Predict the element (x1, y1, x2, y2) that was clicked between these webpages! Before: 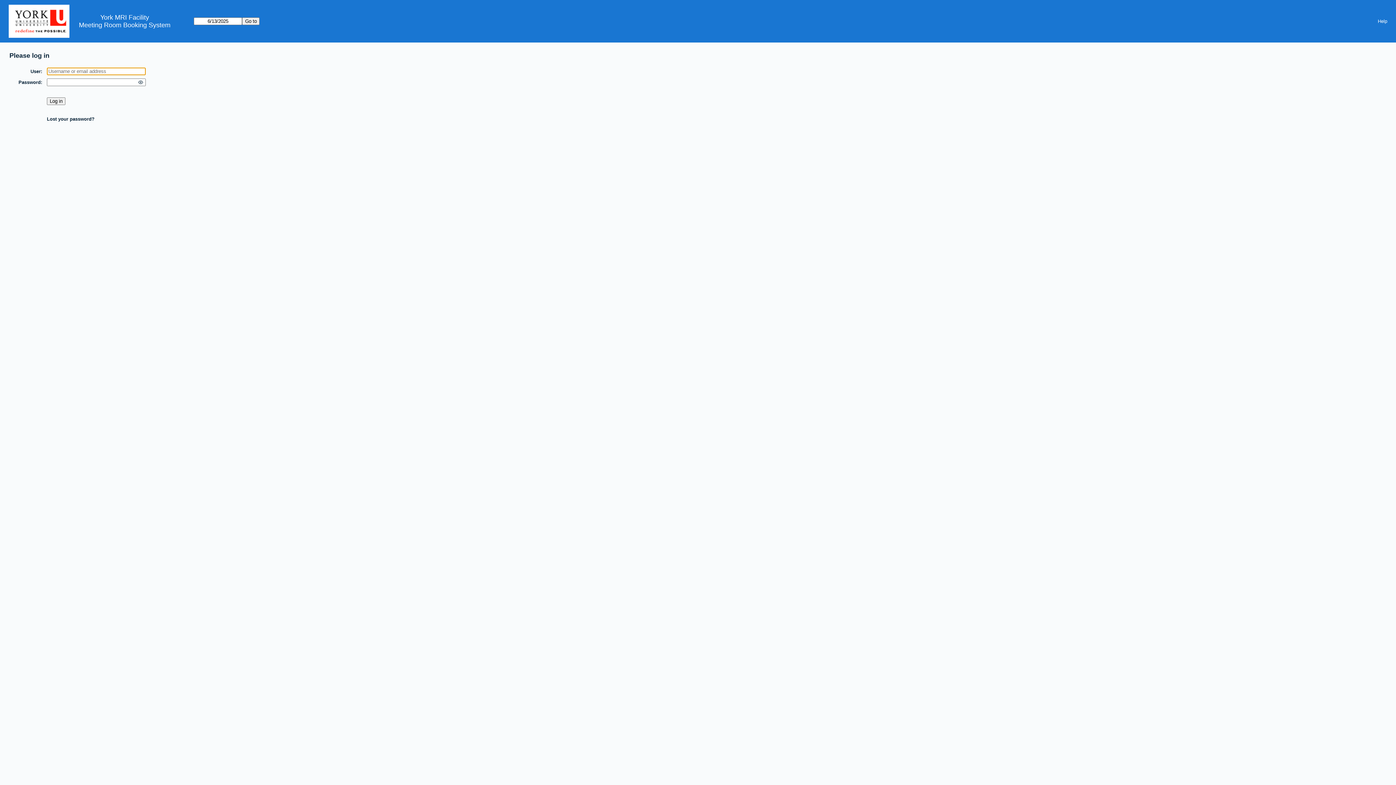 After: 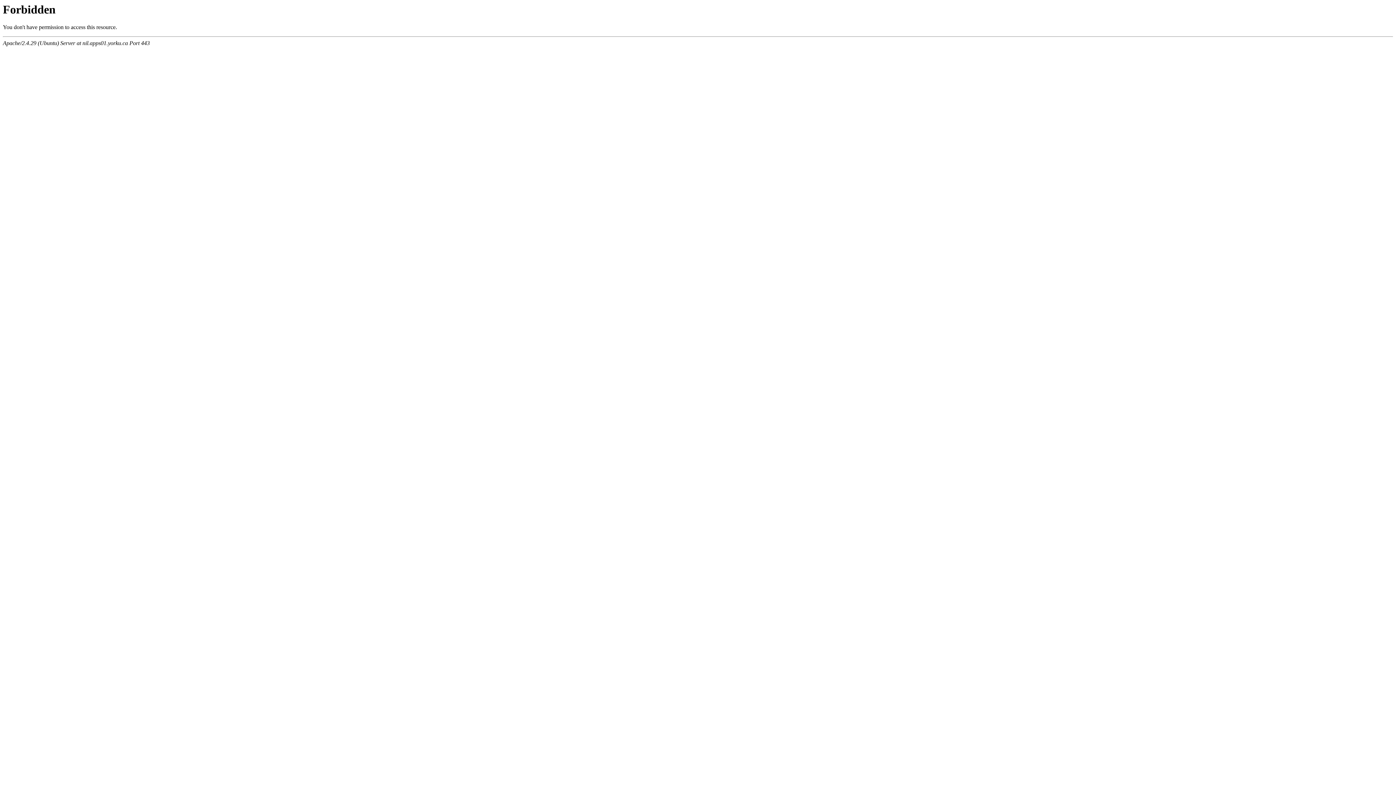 Action: bbox: (8, 0, 78, 42)